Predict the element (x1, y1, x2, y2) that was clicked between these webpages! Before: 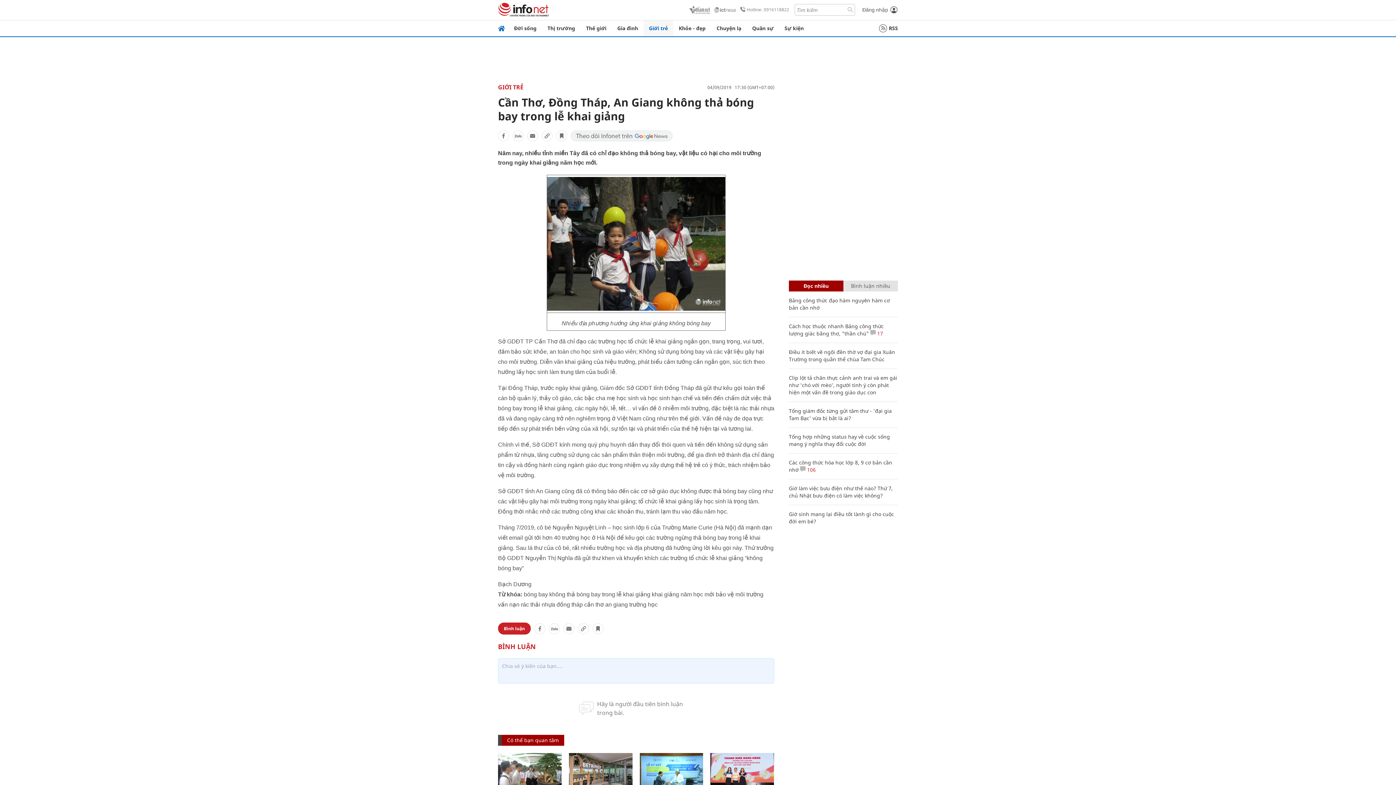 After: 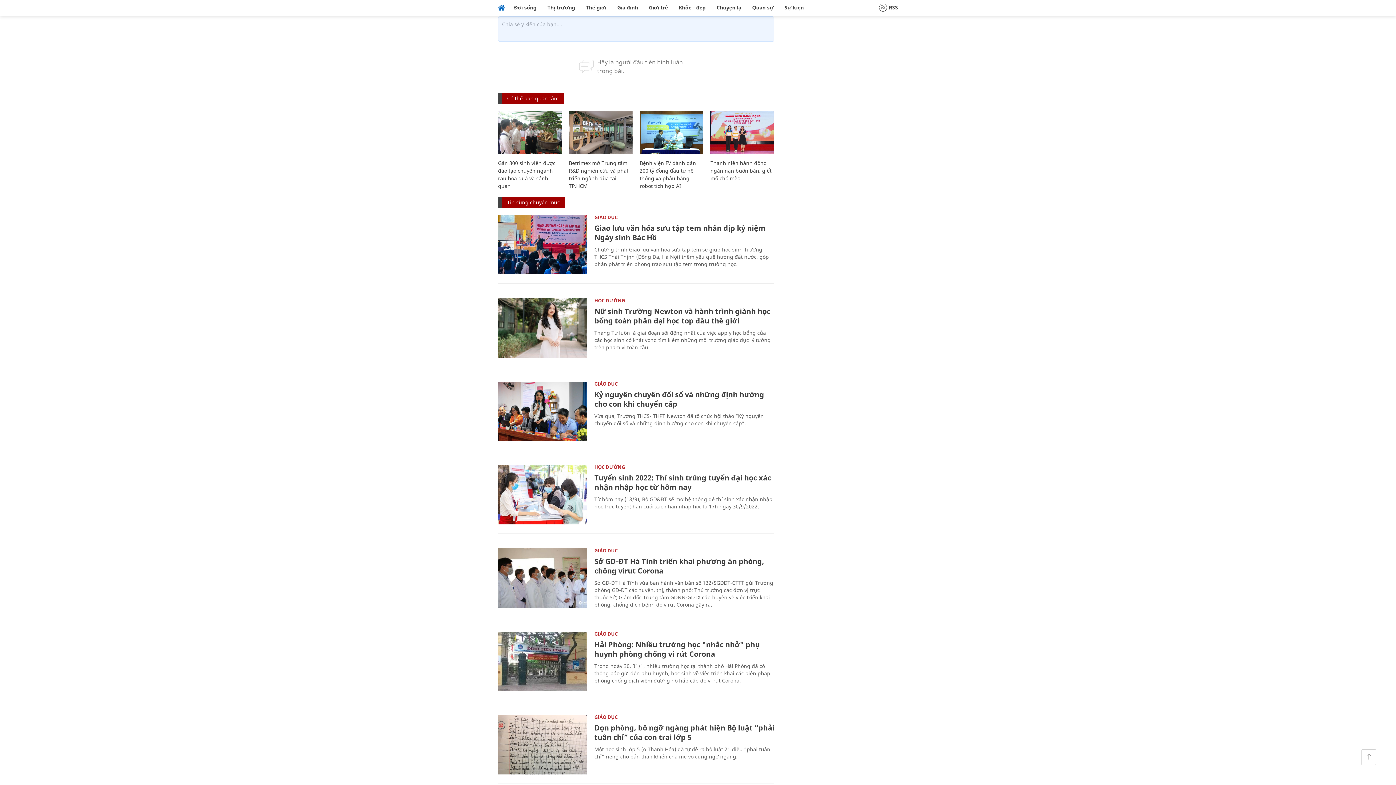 Action: bbox: (870, 330, 883, 337) label:  17